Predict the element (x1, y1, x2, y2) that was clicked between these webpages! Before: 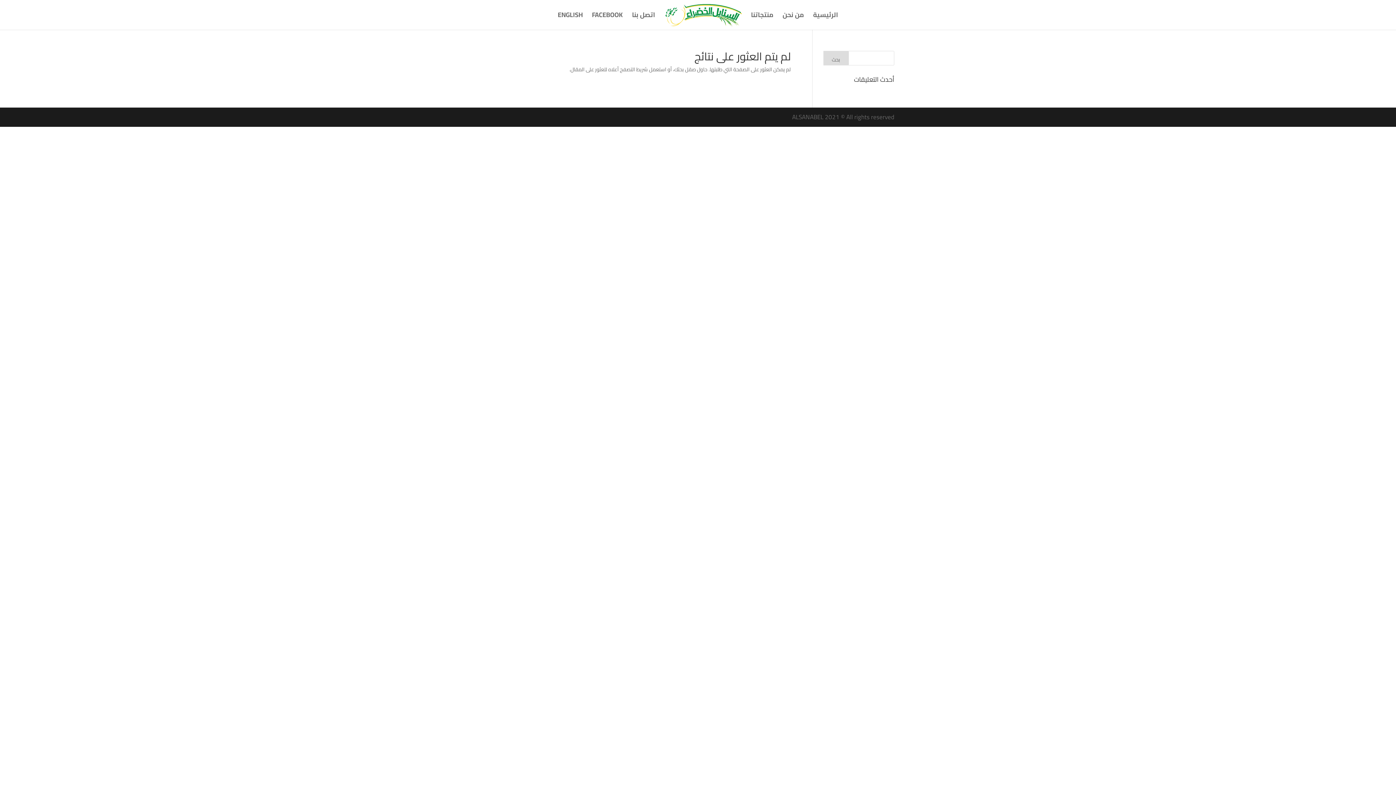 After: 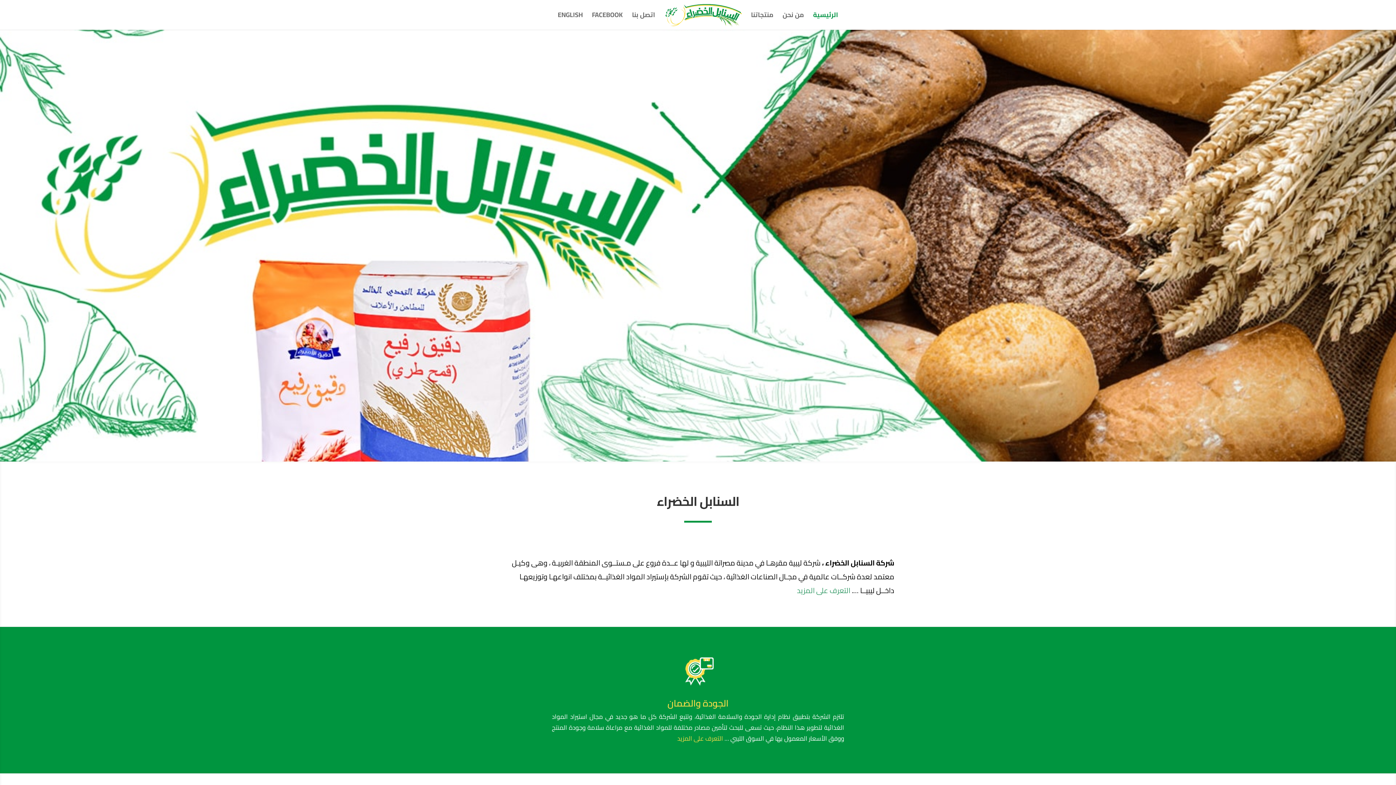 Action: bbox: (813, 12, 838, 29) label: الرئيسية